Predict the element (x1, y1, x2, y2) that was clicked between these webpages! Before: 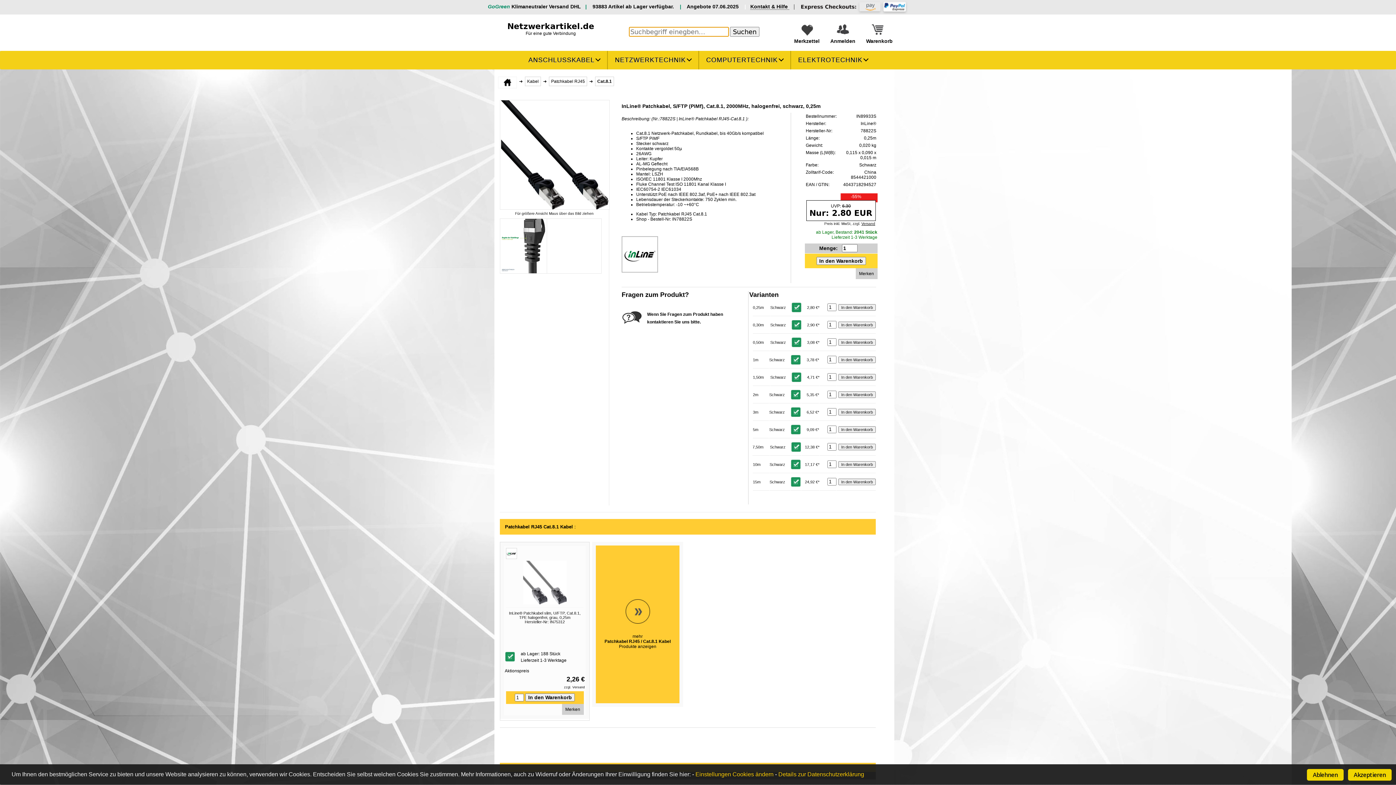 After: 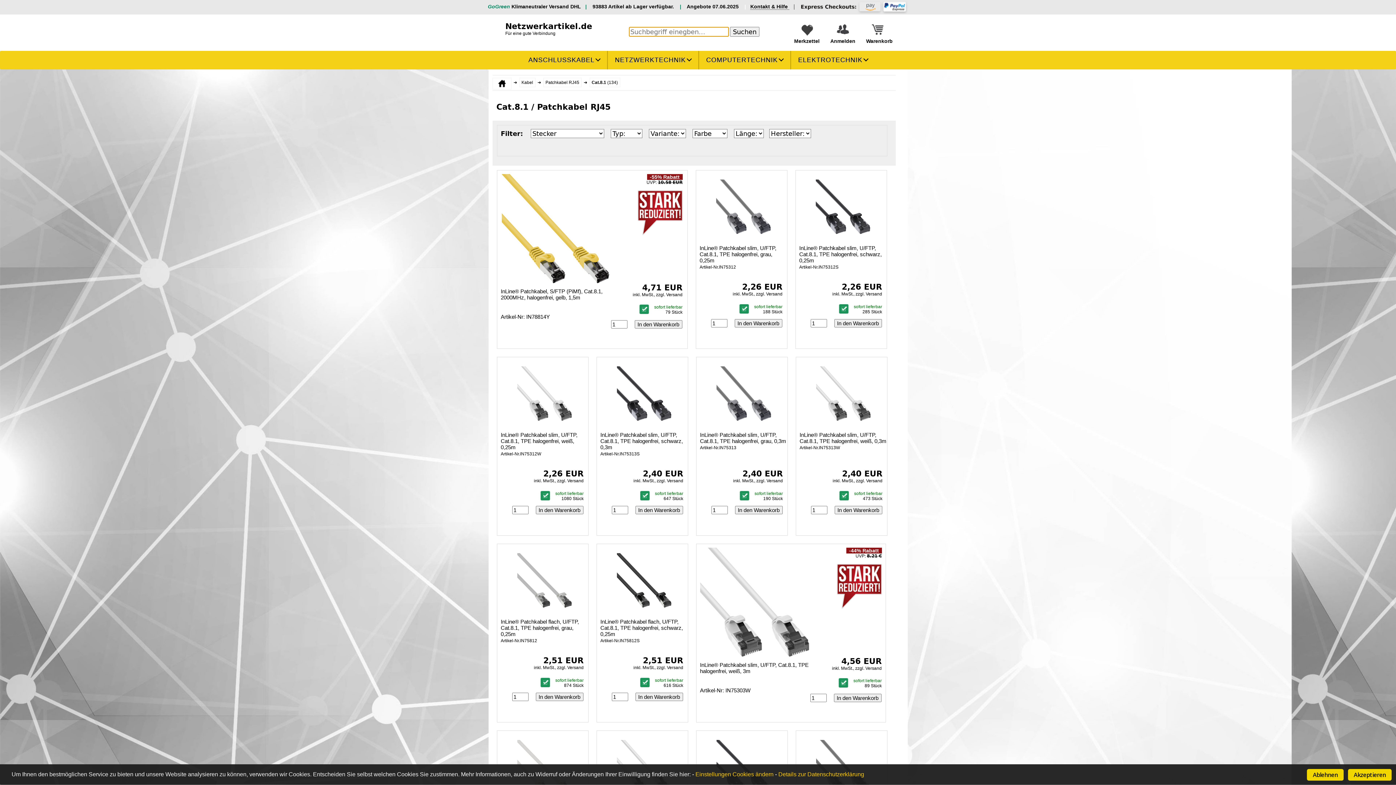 Action: label: 


mehr
Patchkabel RJ45 / Cat.8.1 Kabel
Produkte anzeigen bbox: (592, 542, 683, 707)